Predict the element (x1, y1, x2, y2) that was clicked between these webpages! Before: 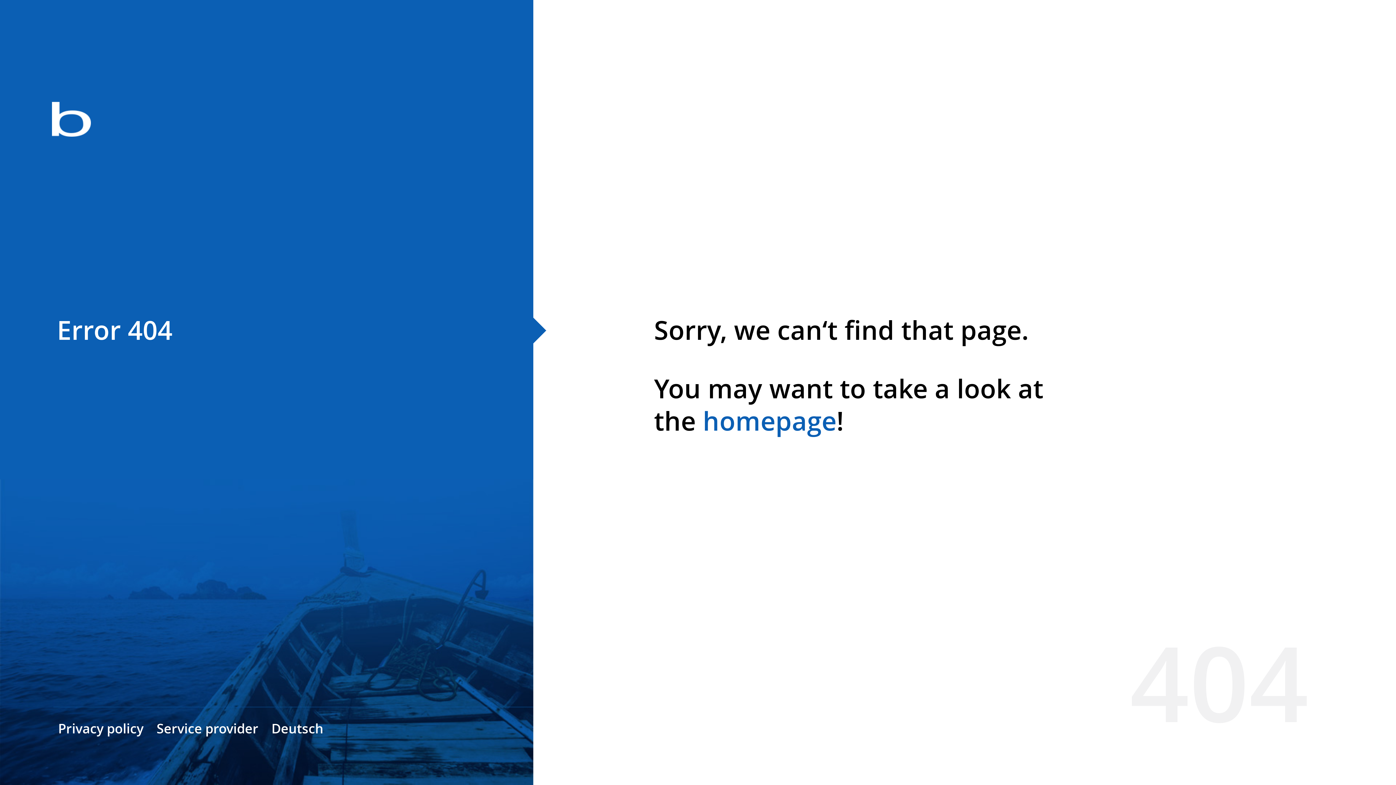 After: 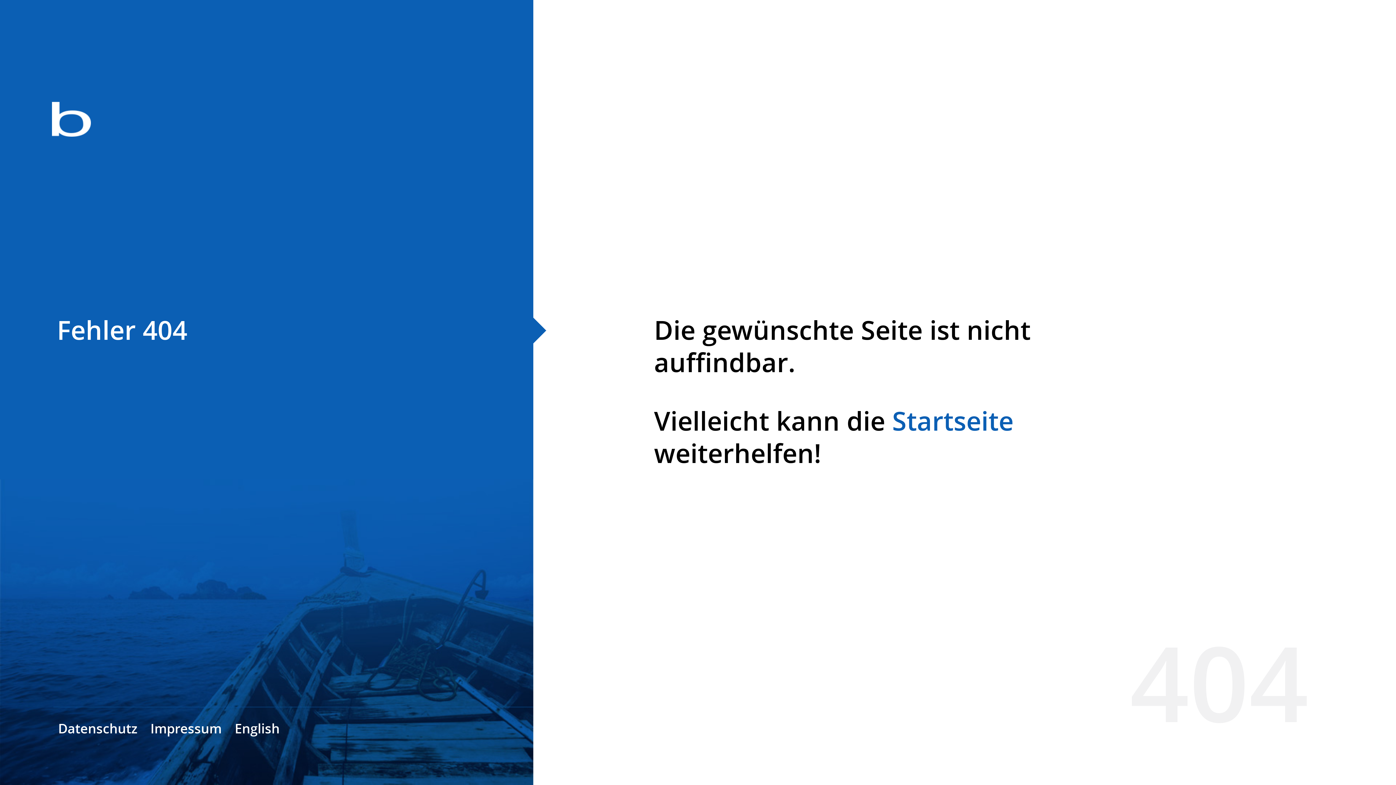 Action: bbox: (271, 720, 323, 737) label: Deutsch